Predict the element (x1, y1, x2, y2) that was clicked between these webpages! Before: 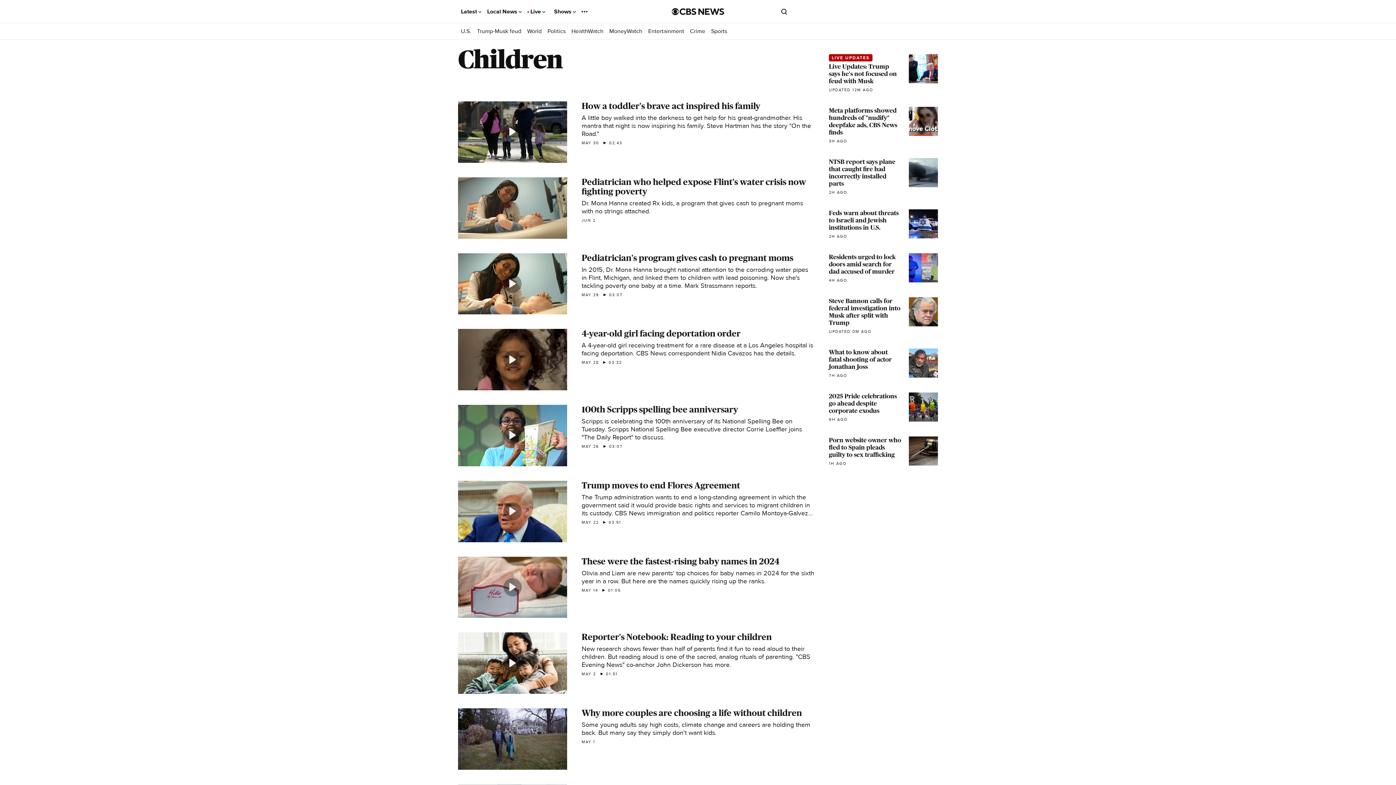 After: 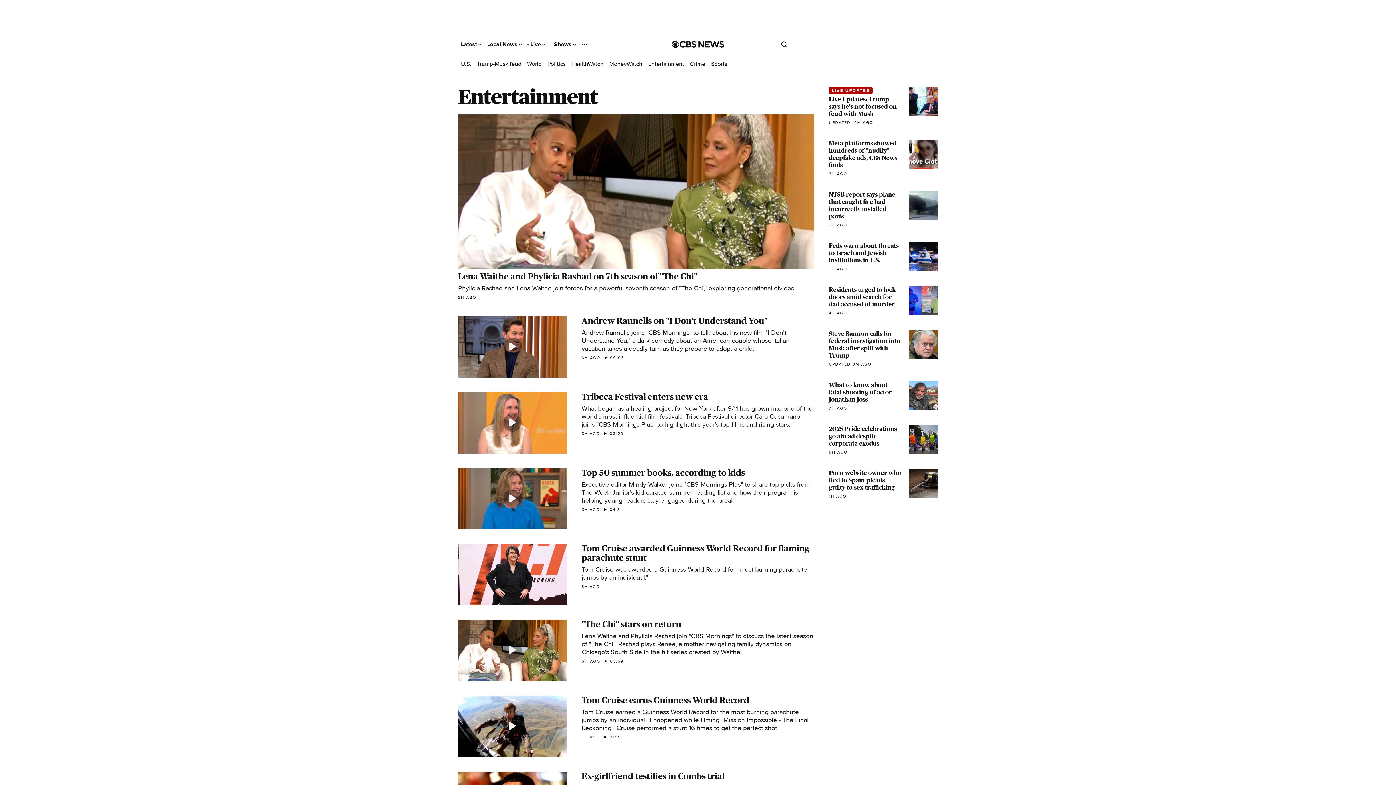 Action: bbox: (648, 27, 684, 34) label: Entertainment